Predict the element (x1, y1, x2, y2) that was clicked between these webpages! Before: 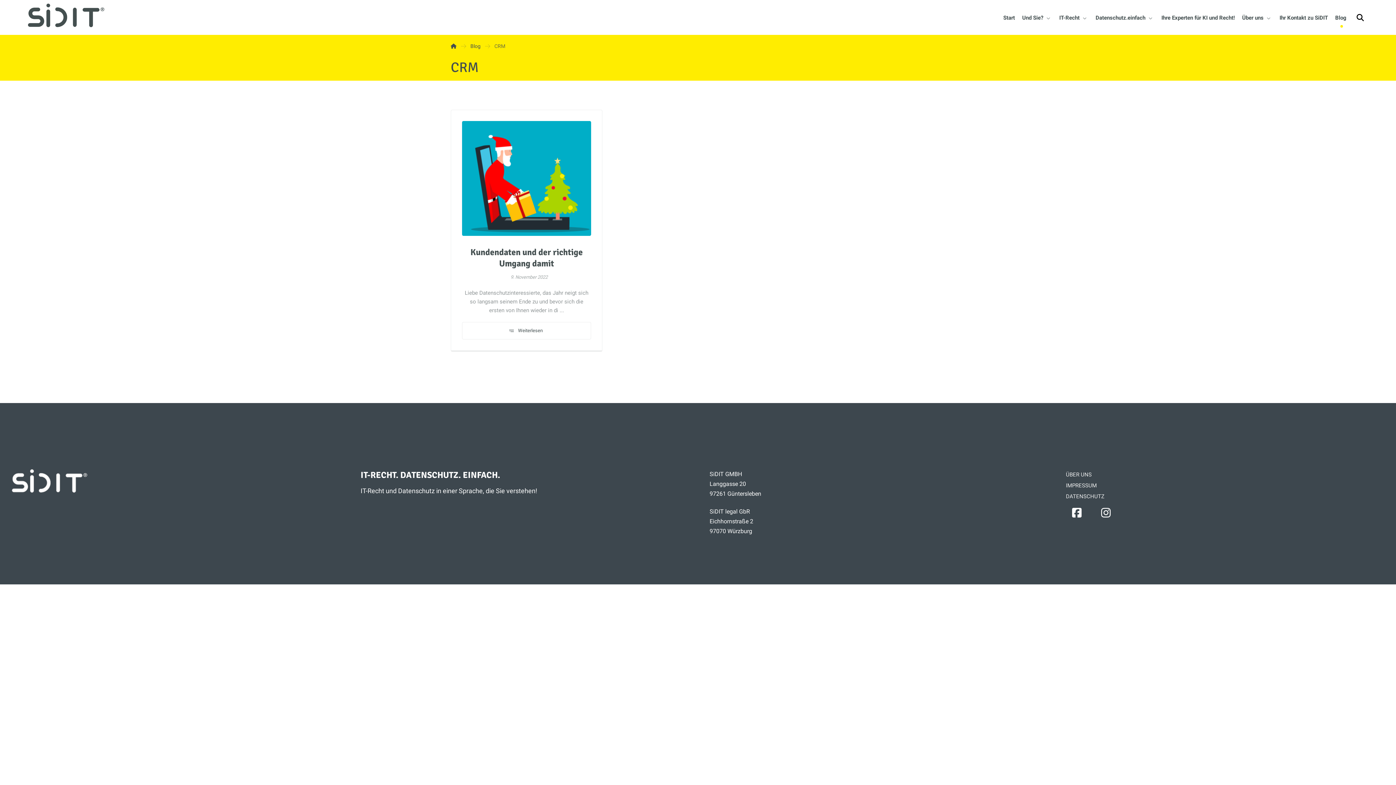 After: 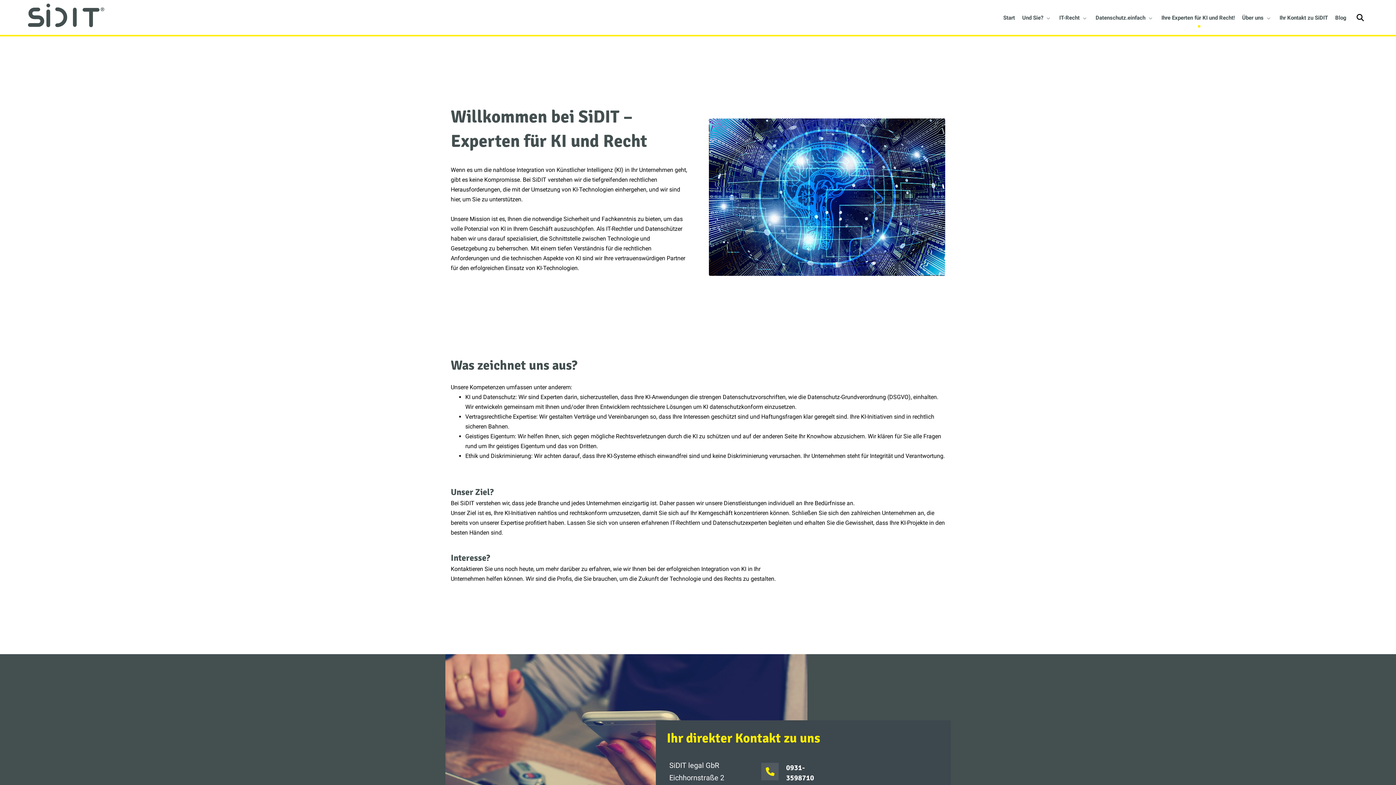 Action: label: Ihre Experten für KI und Recht! bbox: (1161, 13, 1235, 27)